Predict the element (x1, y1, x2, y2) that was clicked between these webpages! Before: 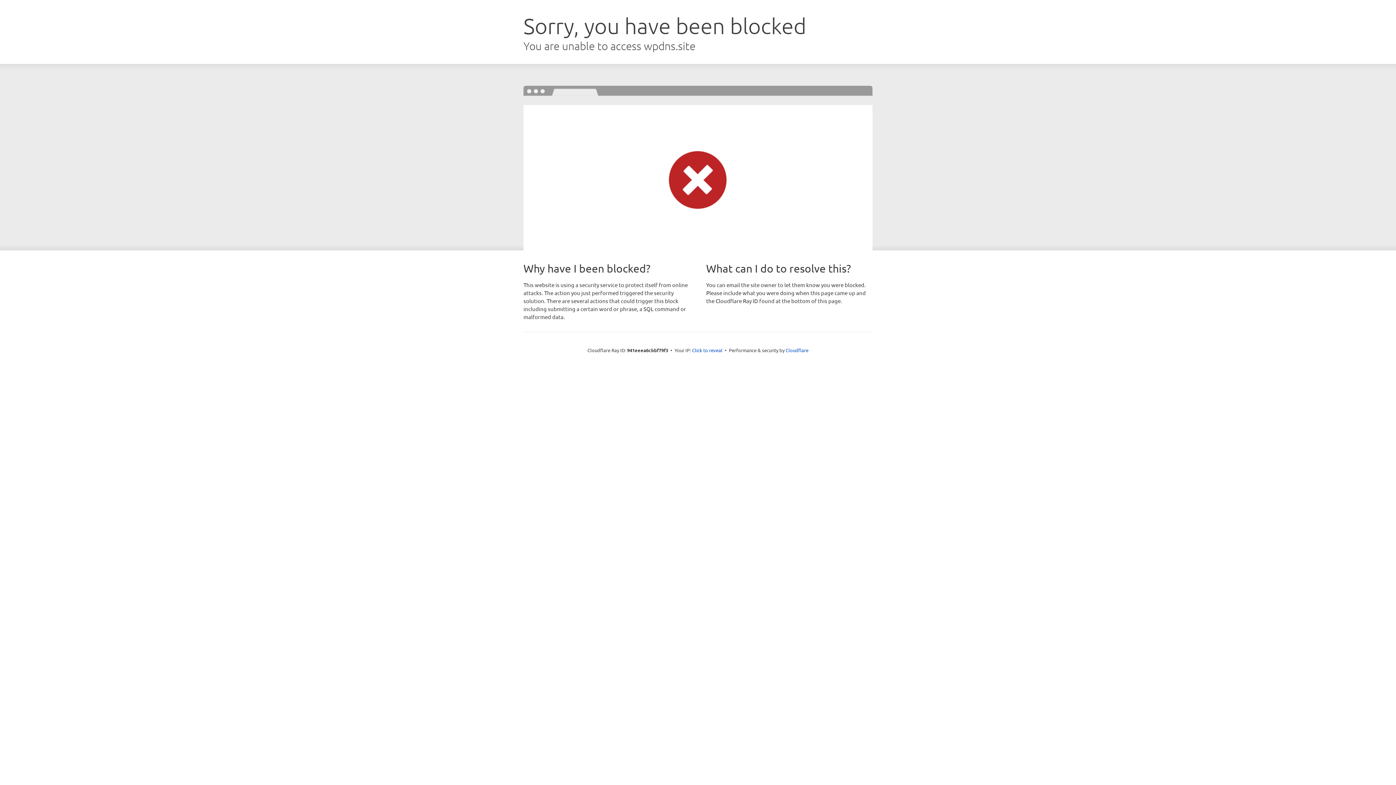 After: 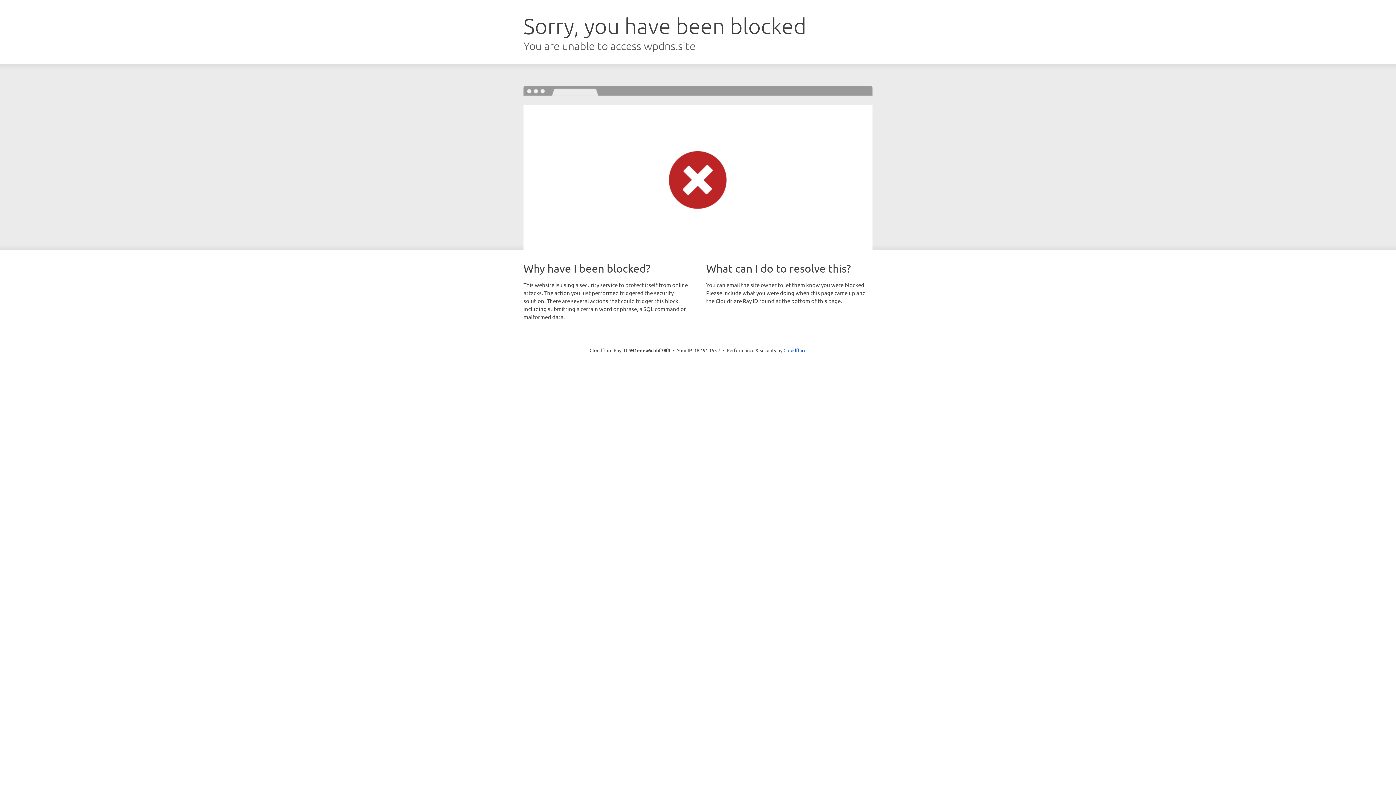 Action: label: Click to reveal bbox: (692, 346, 722, 353)